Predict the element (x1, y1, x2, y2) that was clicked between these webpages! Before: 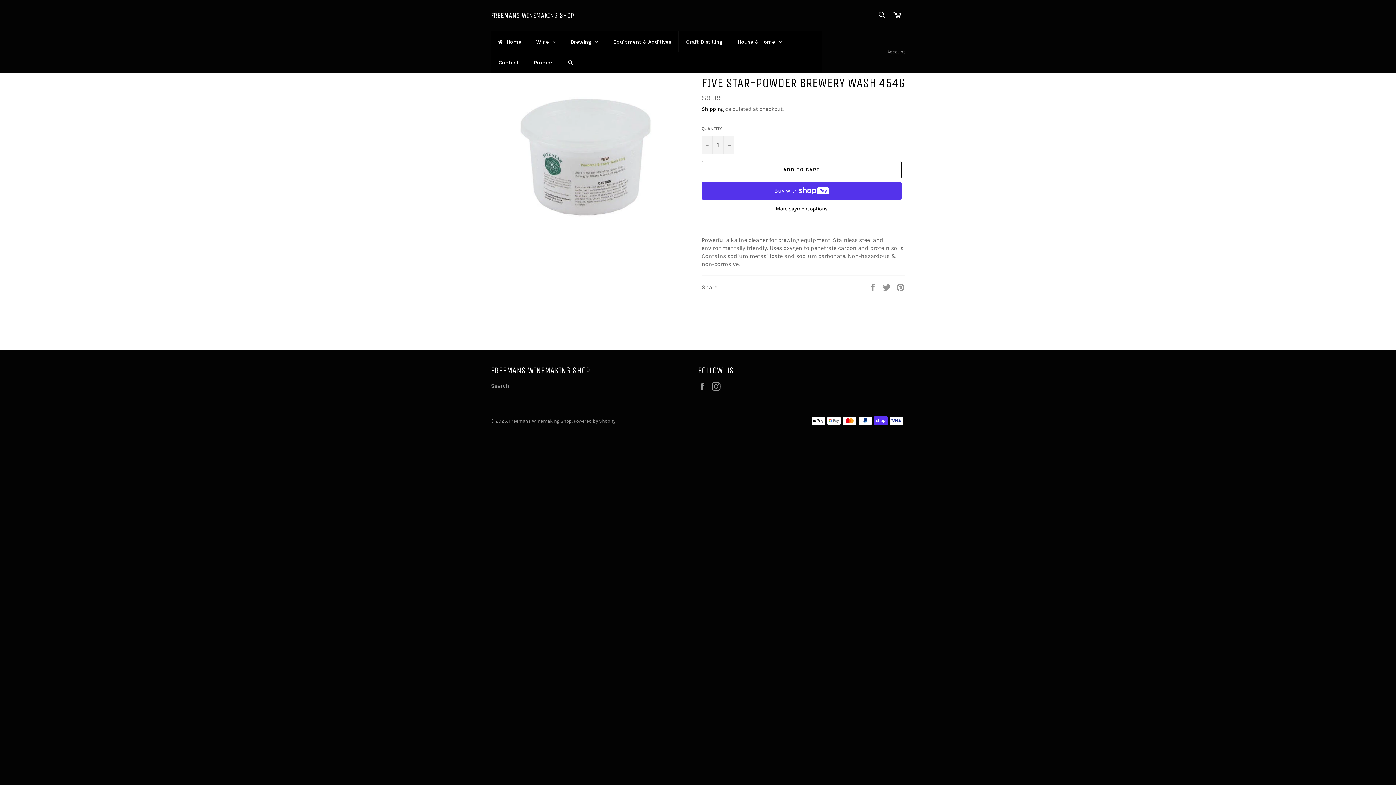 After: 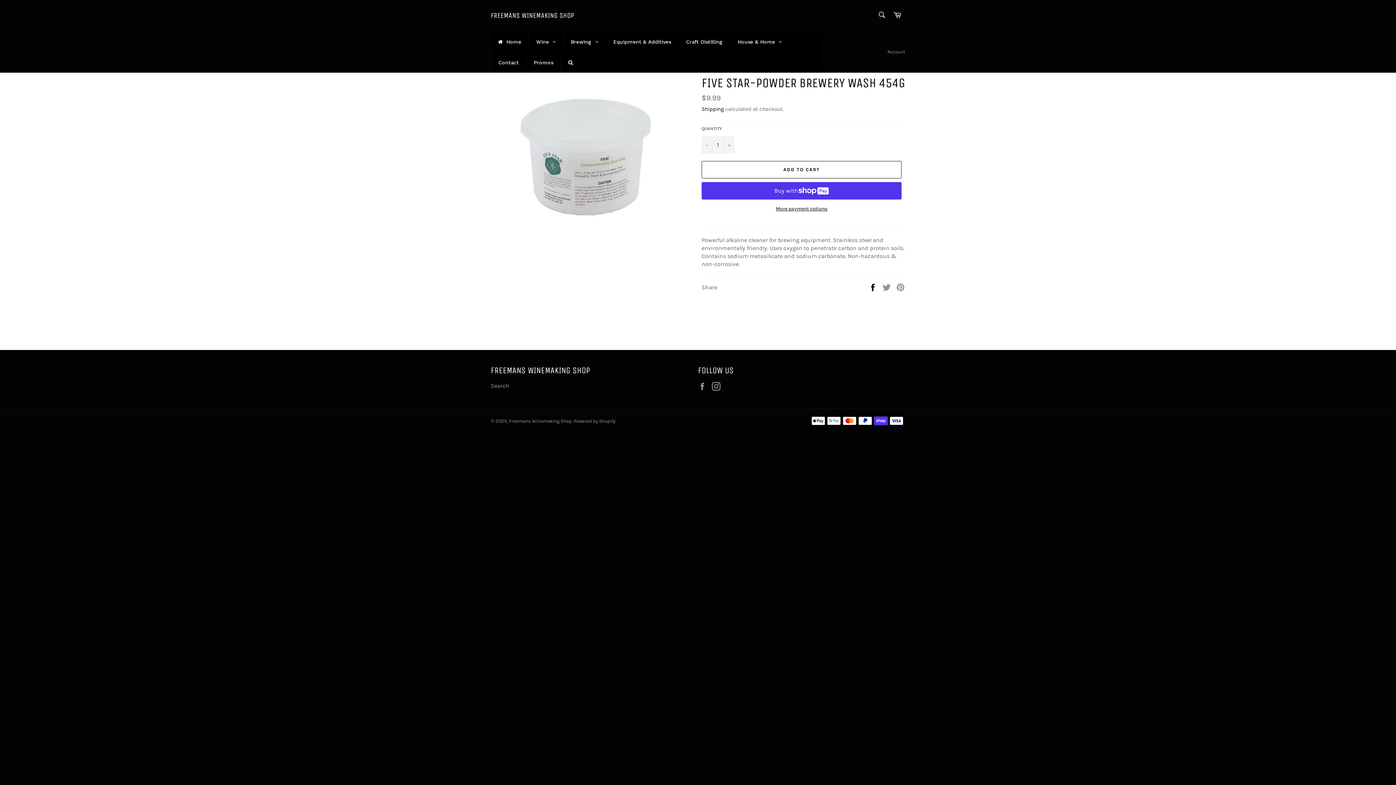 Action: bbox: (868, 283, 878, 290) label:  
Share on Facebook